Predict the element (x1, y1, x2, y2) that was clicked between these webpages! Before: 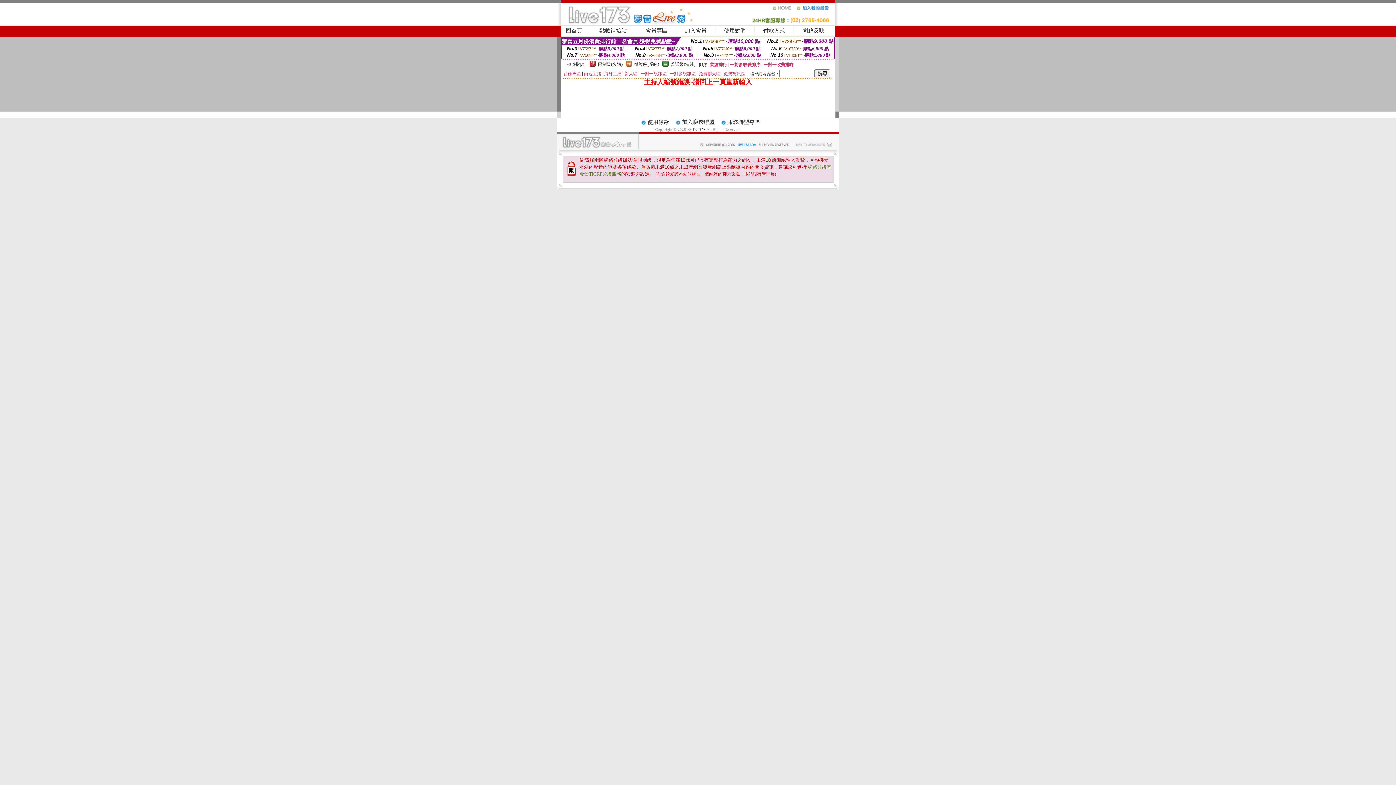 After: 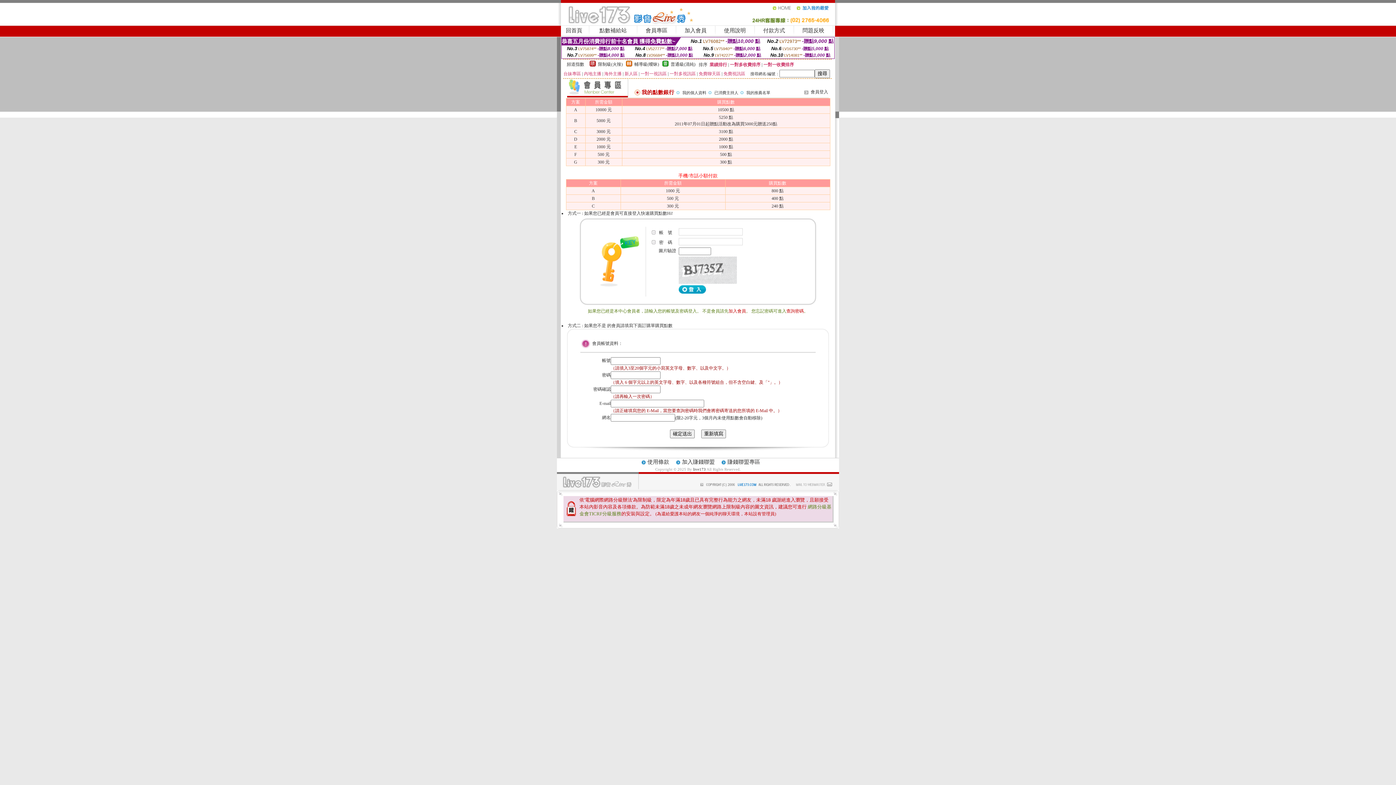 Action: bbox: (599, 27, 626, 33) label: 點數補給站